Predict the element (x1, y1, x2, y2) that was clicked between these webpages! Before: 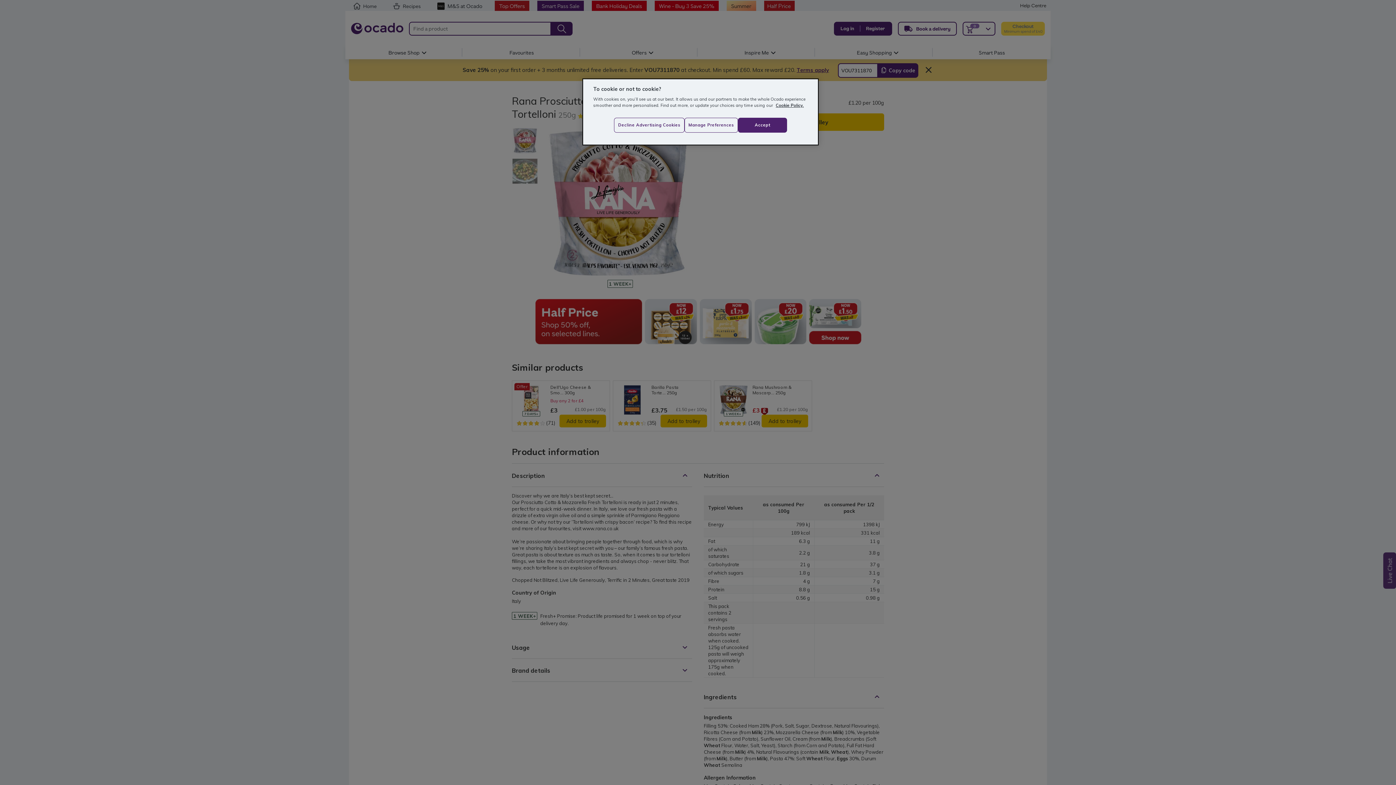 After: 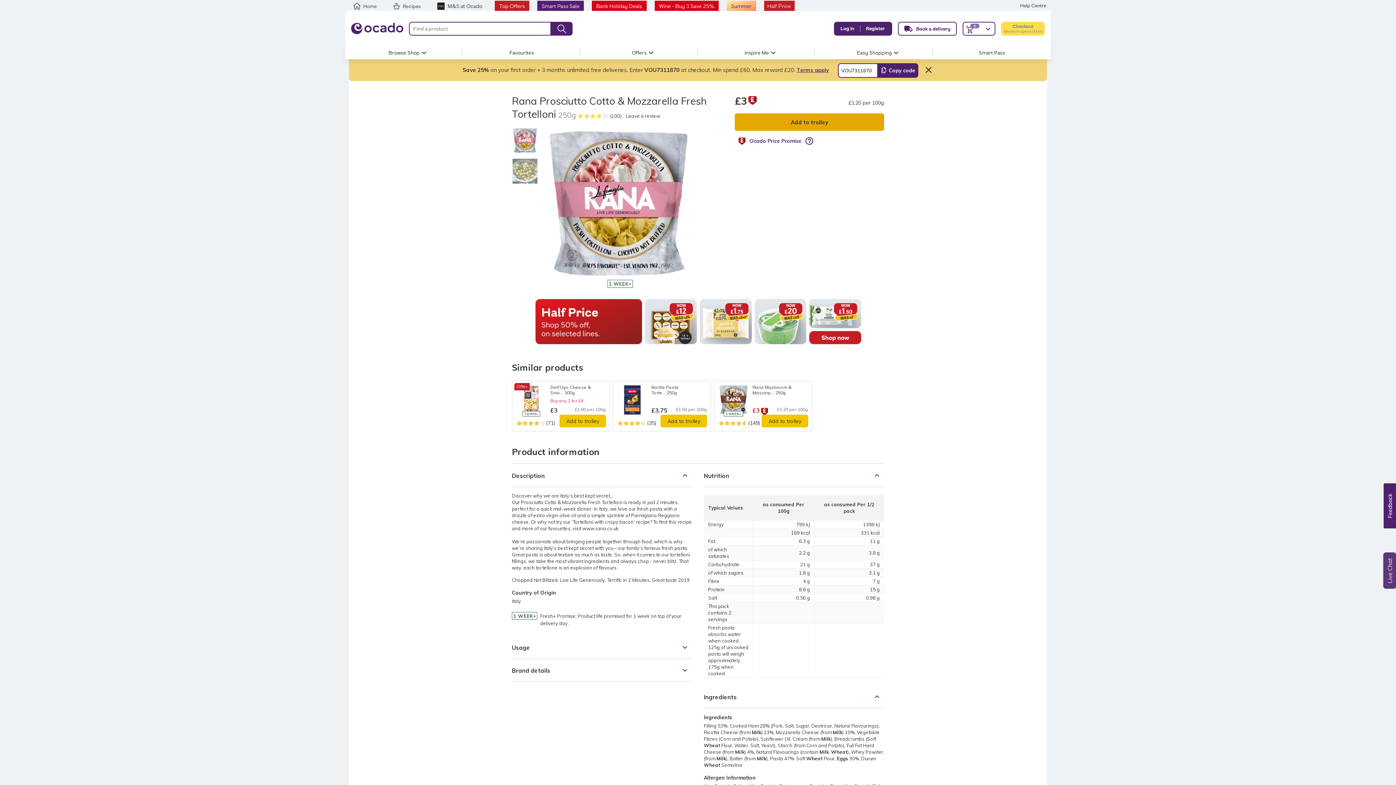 Action: bbox: (738, 117, 787, 132) label: Accept